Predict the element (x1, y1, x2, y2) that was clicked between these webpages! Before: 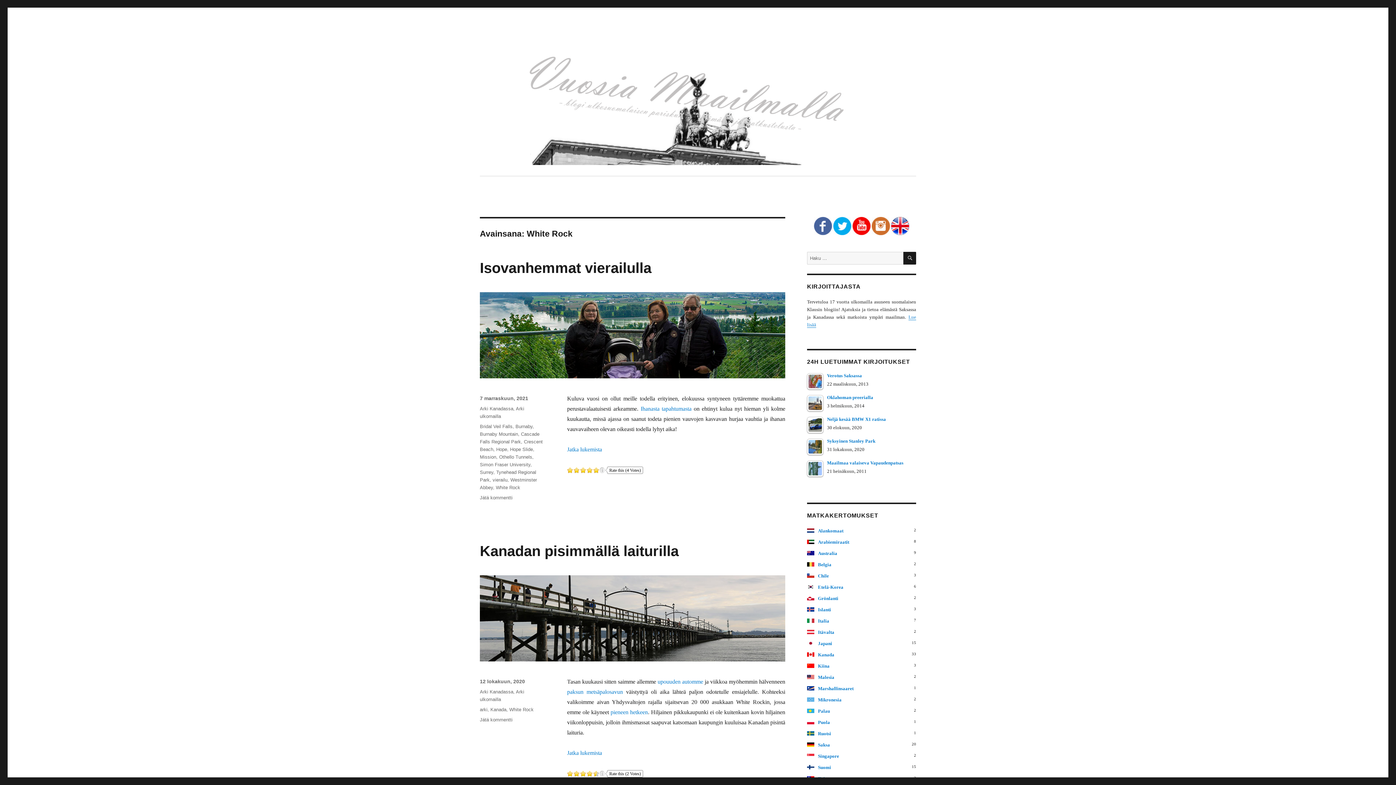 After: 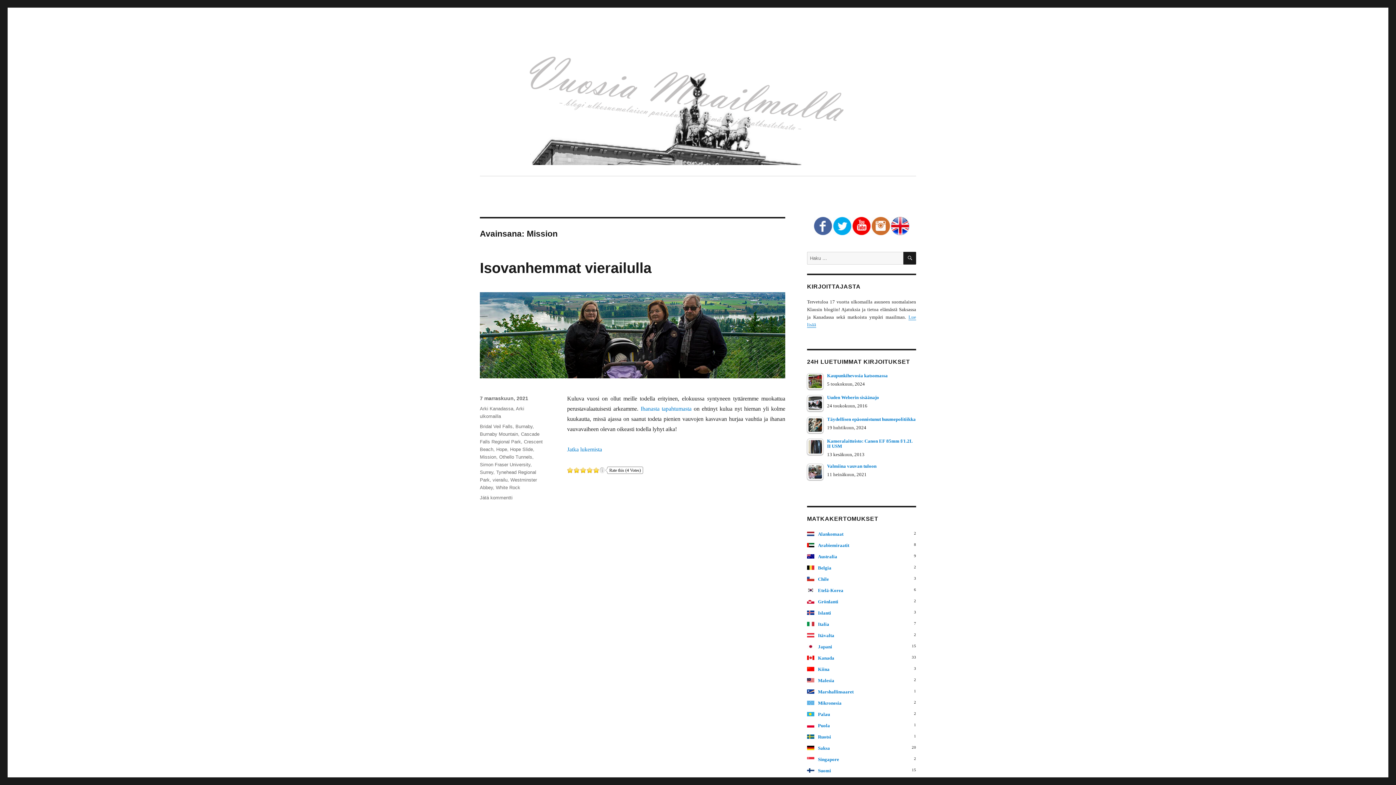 Action: label: Mission bbox: (480, 454, 496, 460)